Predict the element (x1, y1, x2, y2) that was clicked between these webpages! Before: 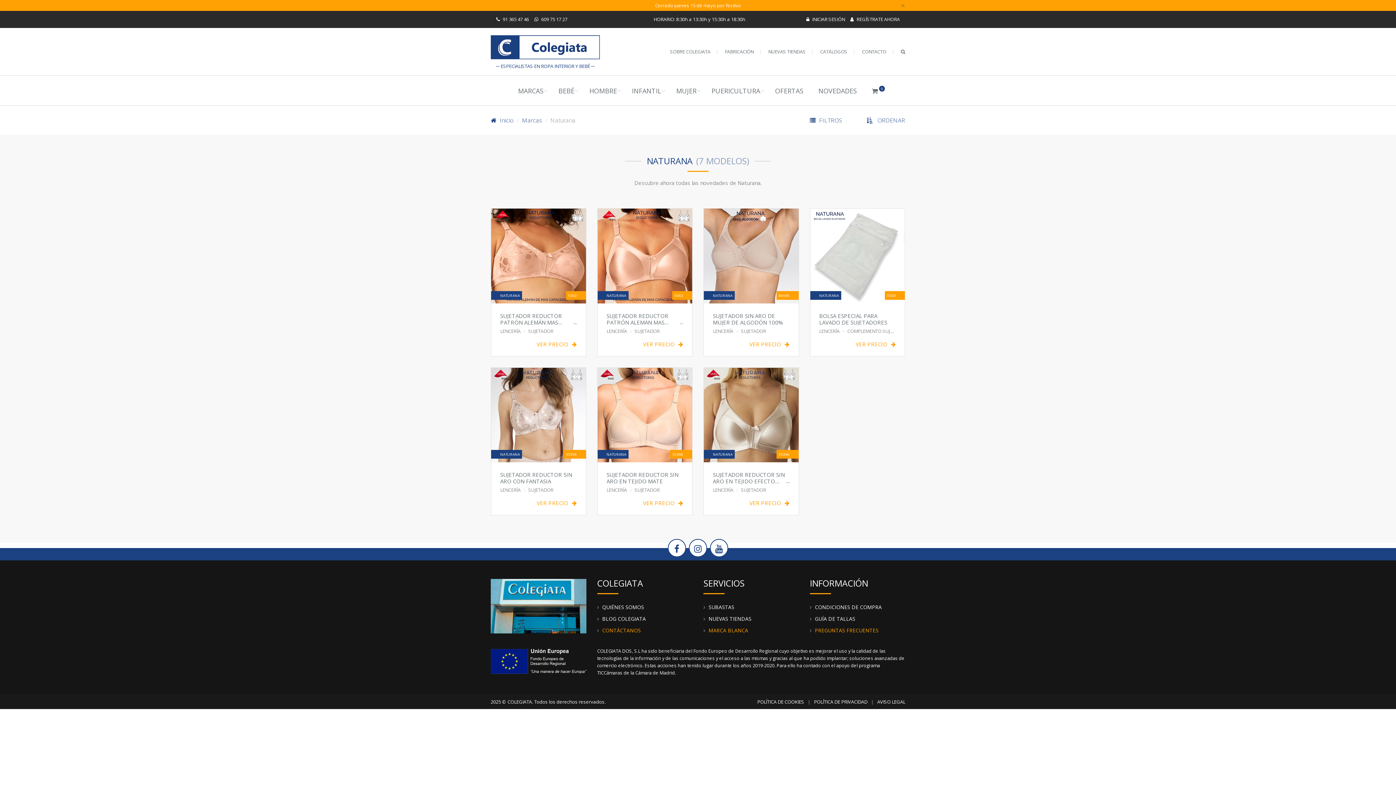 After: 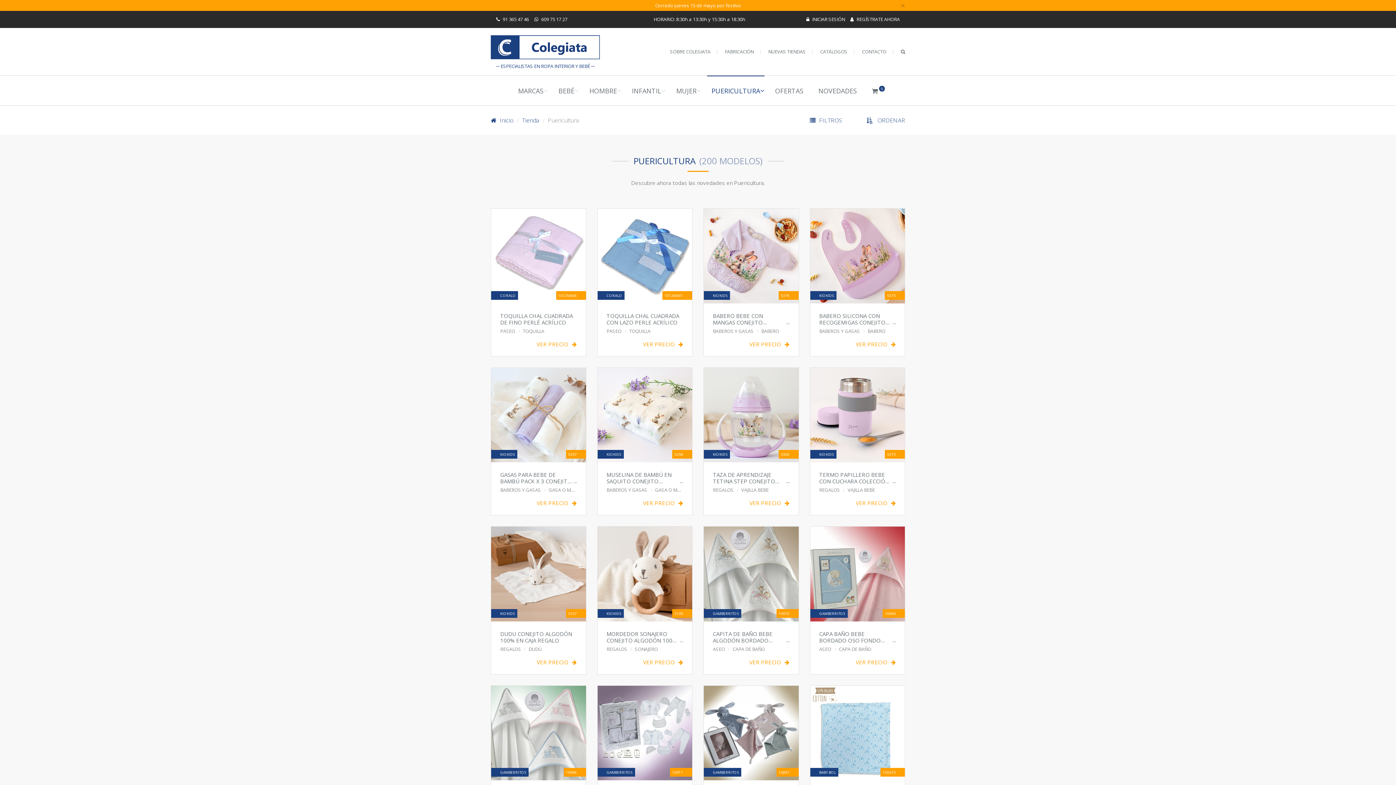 Action: label: PUERICULTURA bbox: (707, 76, 764, 105)